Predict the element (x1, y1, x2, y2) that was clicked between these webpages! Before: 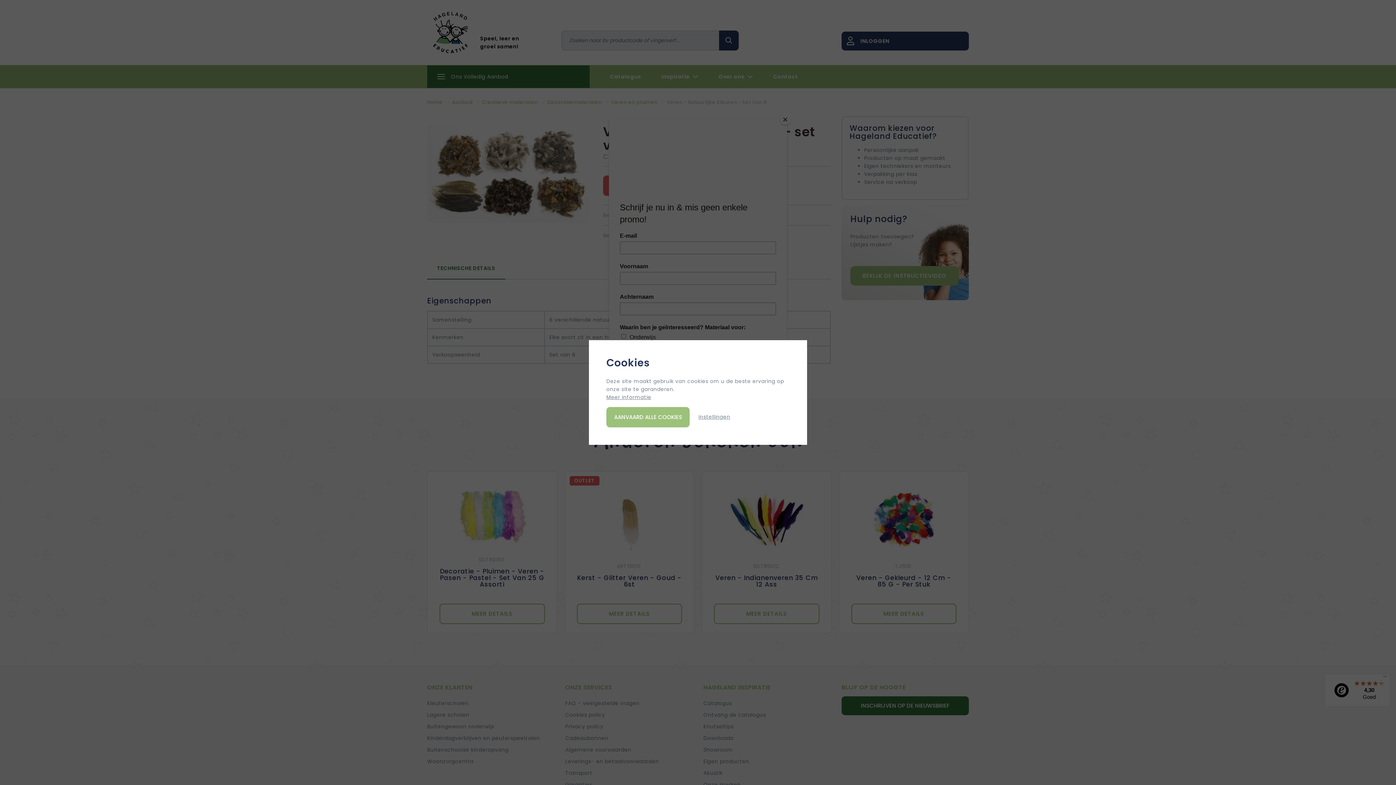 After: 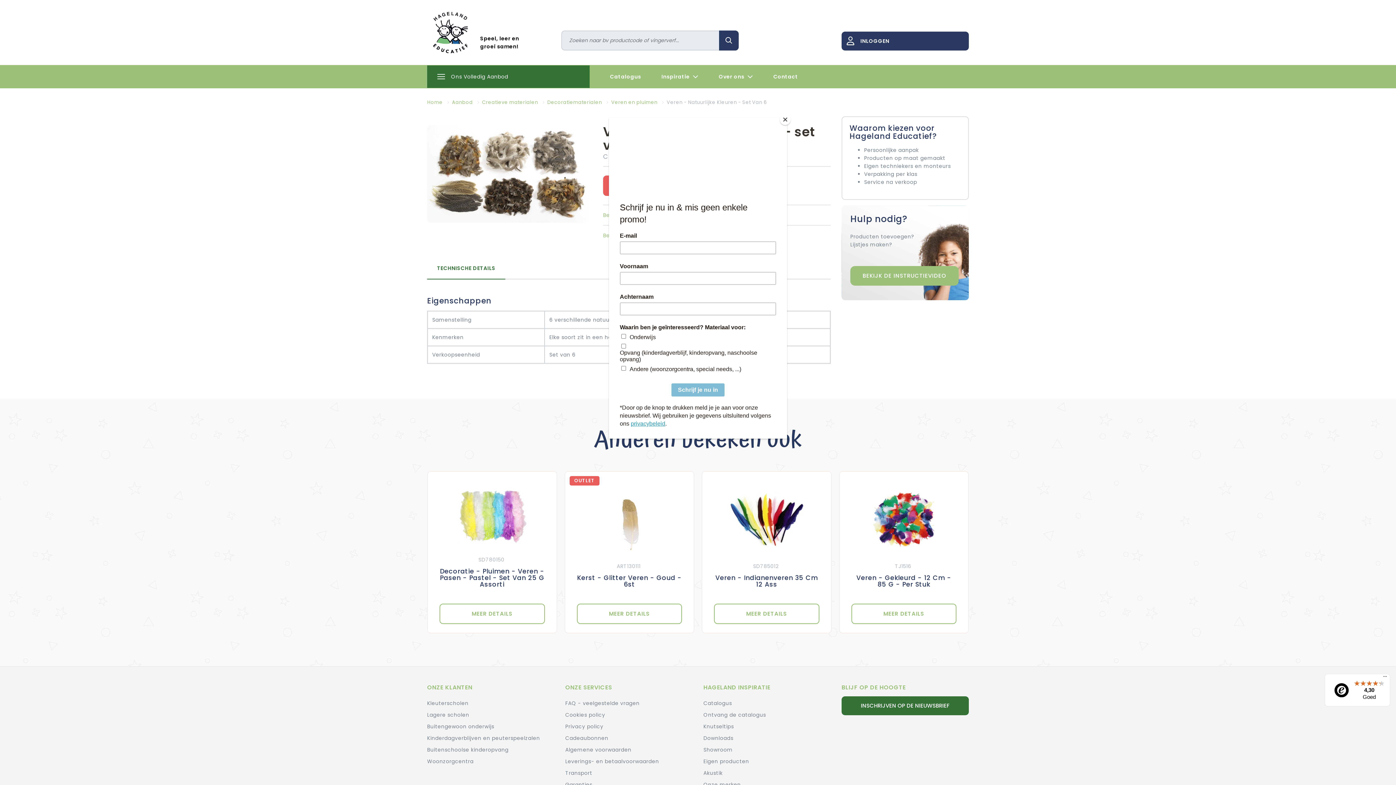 Action: label: AANVAARD ALLE COOKIES bbox: (606, 407, 689, 427)